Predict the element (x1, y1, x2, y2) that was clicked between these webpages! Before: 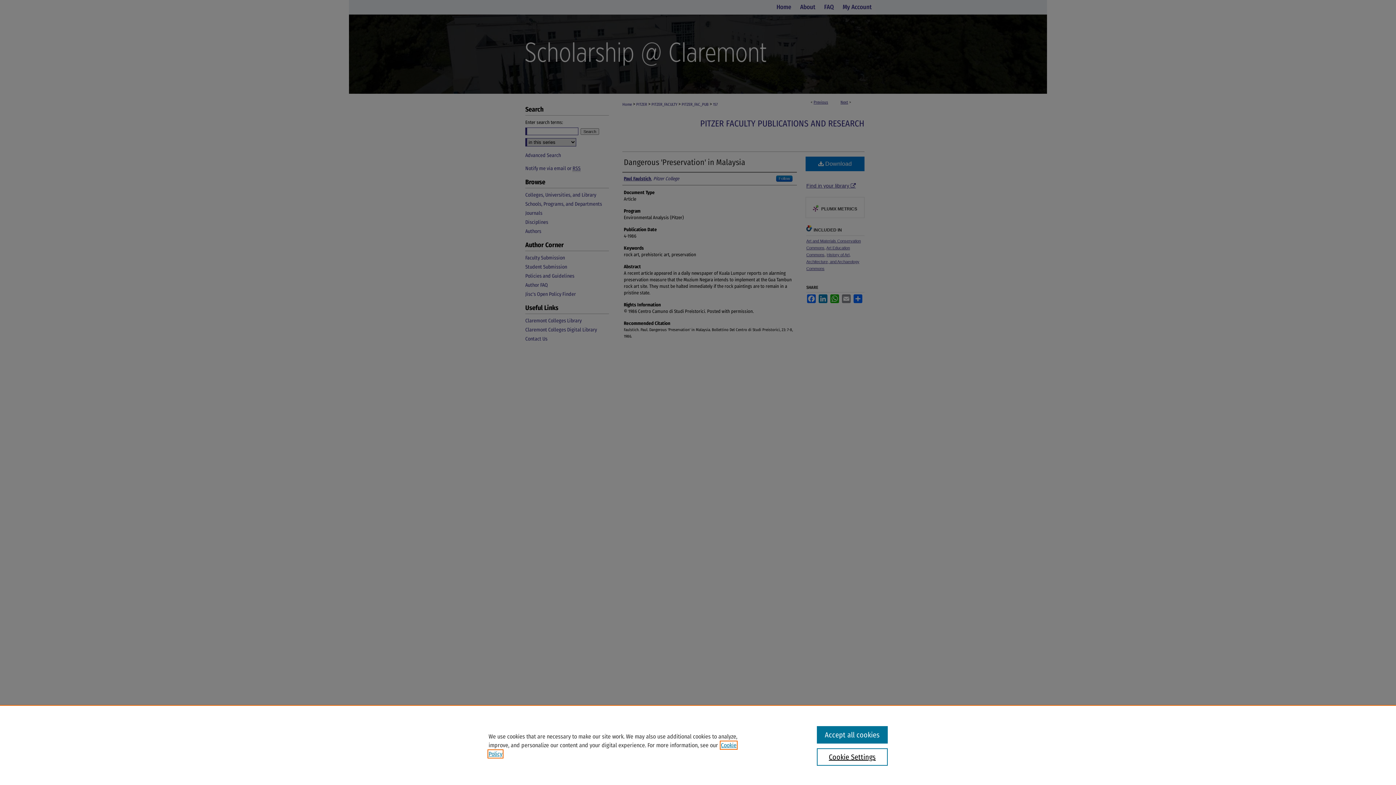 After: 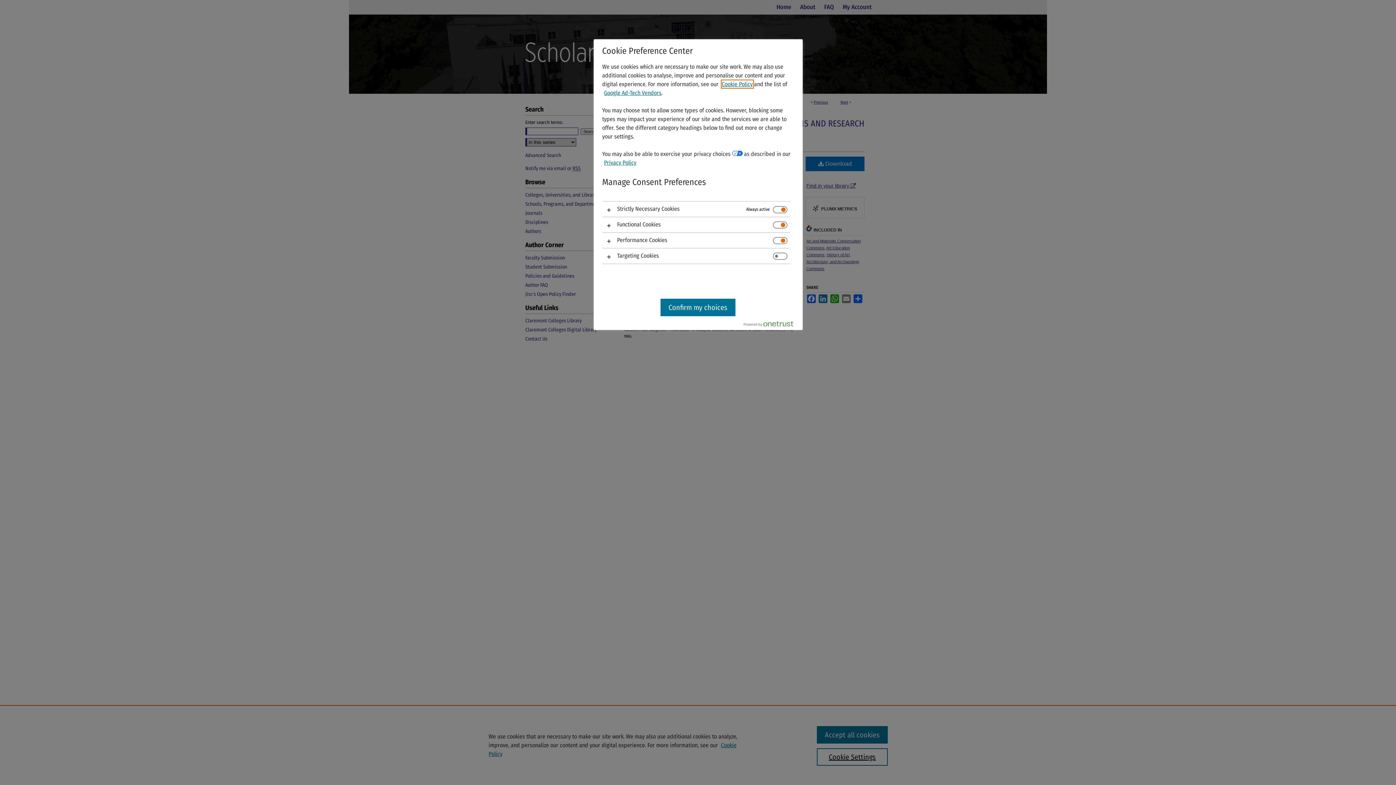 Action: bbox: (817, 748, 887, 766) label: Cookie Settings